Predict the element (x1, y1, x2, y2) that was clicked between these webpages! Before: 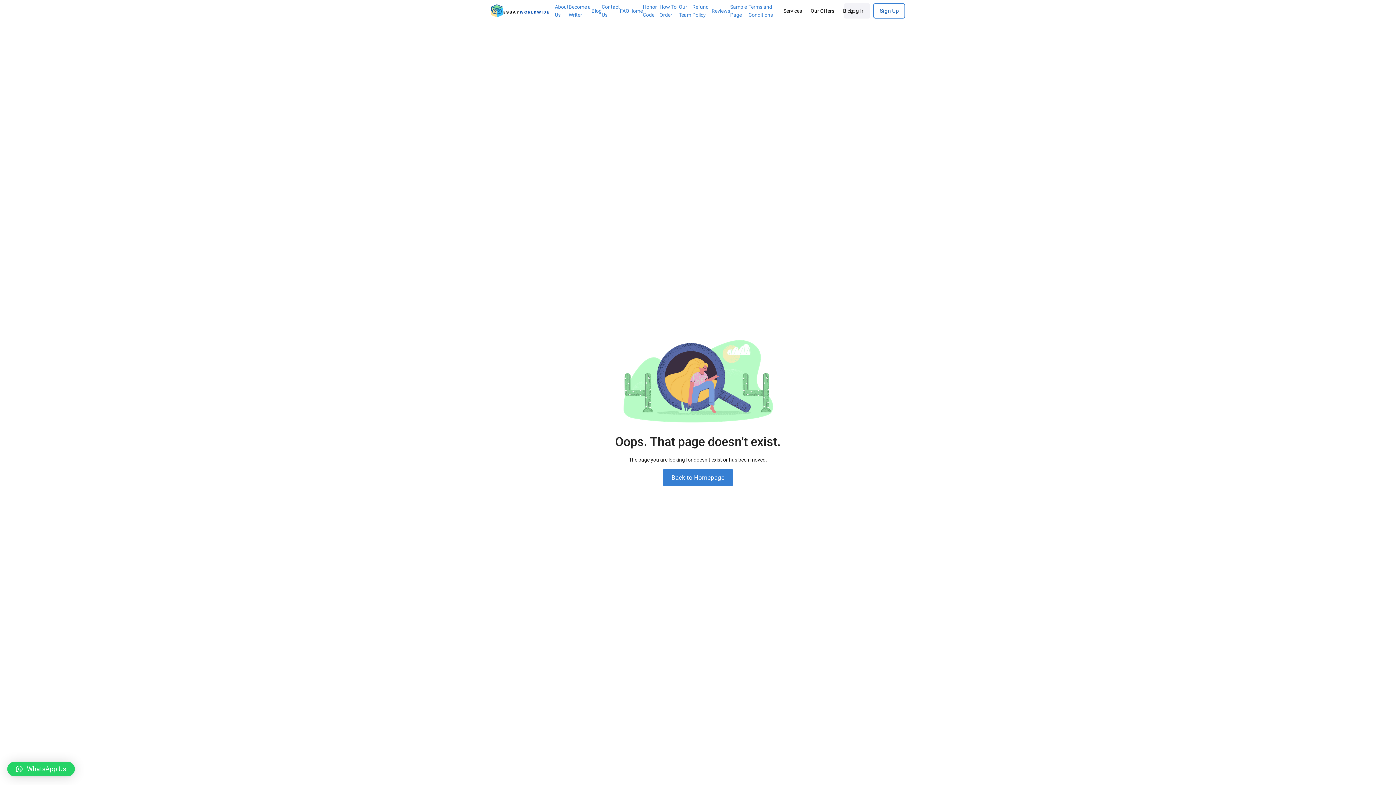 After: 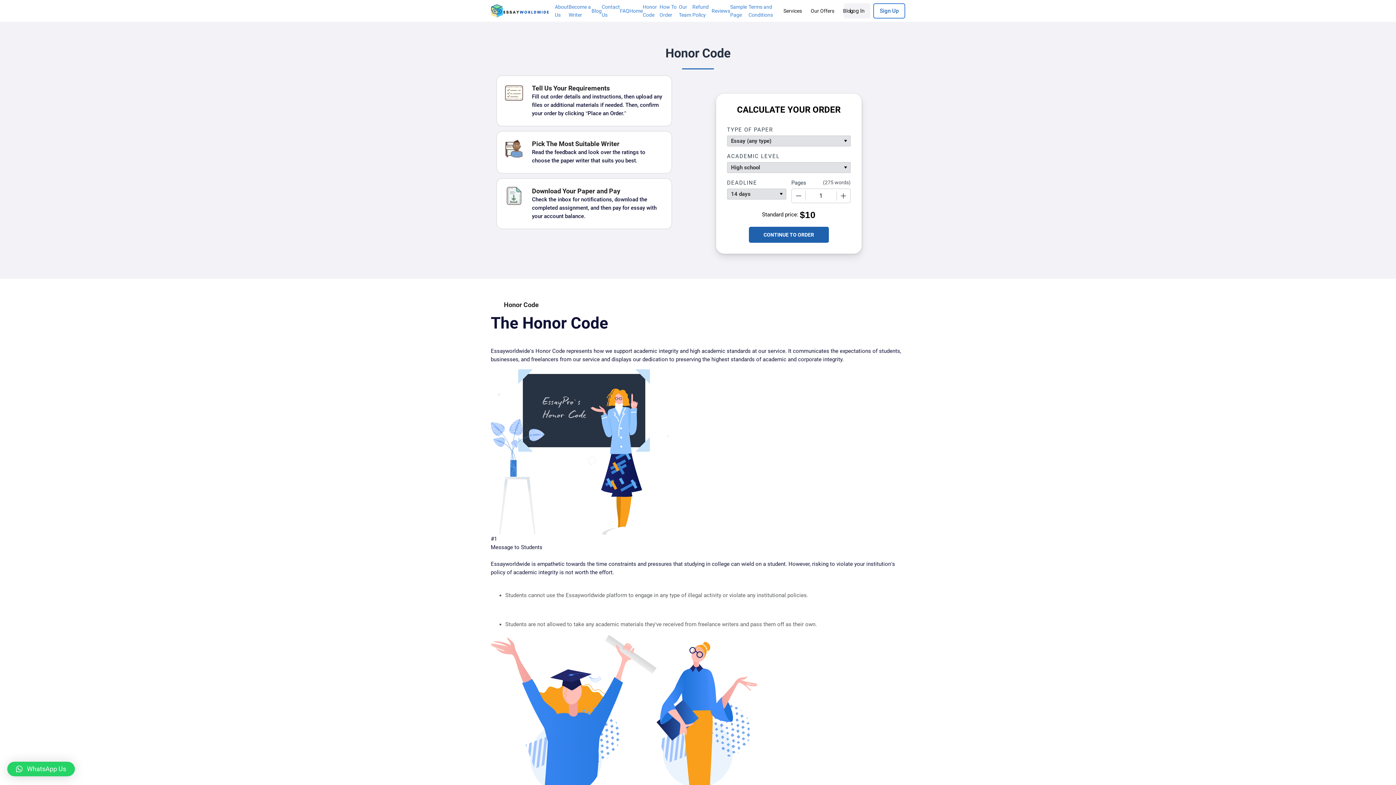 Action: label: Honor Code bbox: (642, 2, 659, 18)